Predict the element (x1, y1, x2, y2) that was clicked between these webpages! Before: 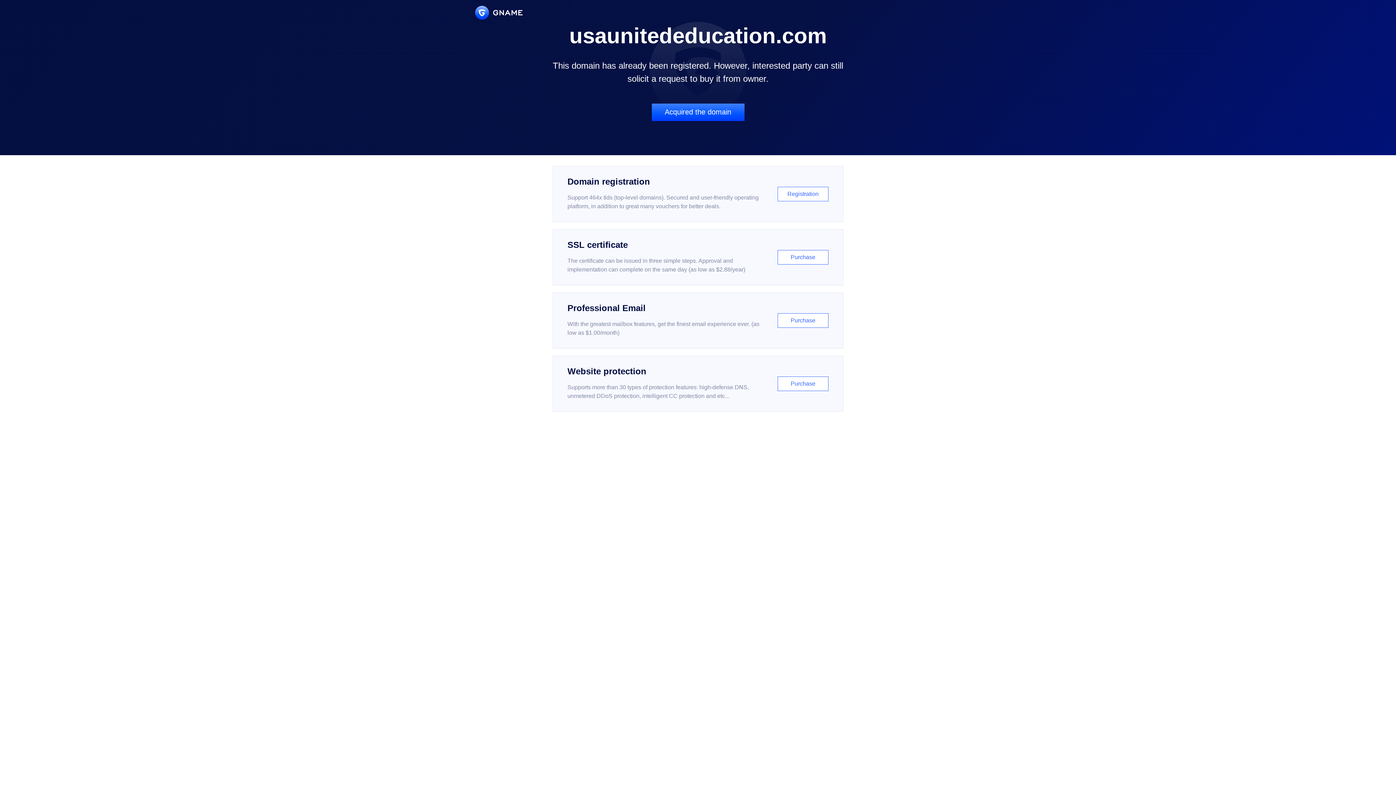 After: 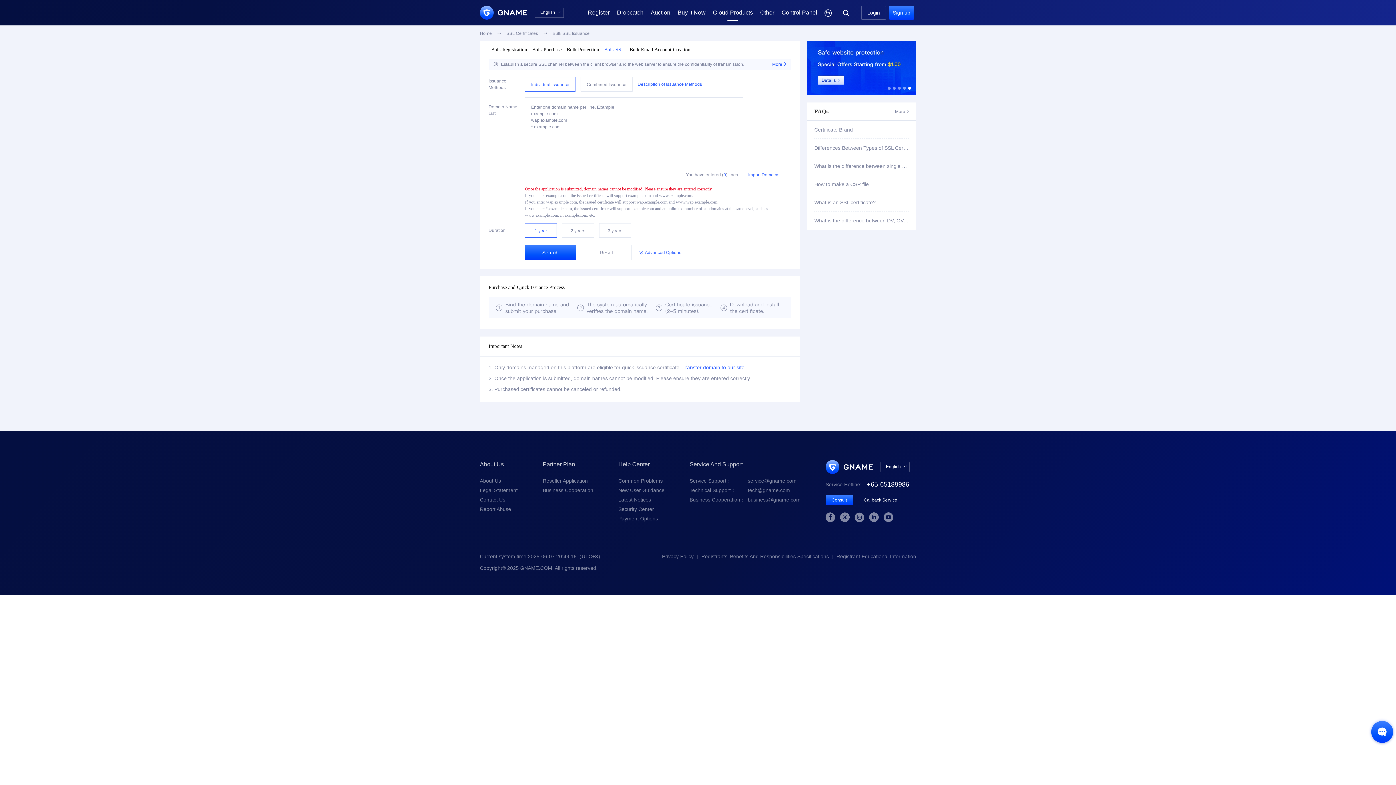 Action: label: SSL certificate

The certificate can be issued in three simple steps. Approval and implementation can complete on the same day (as low as $2.88/year)

Purchase bbox: (552, 229, 843, 285)